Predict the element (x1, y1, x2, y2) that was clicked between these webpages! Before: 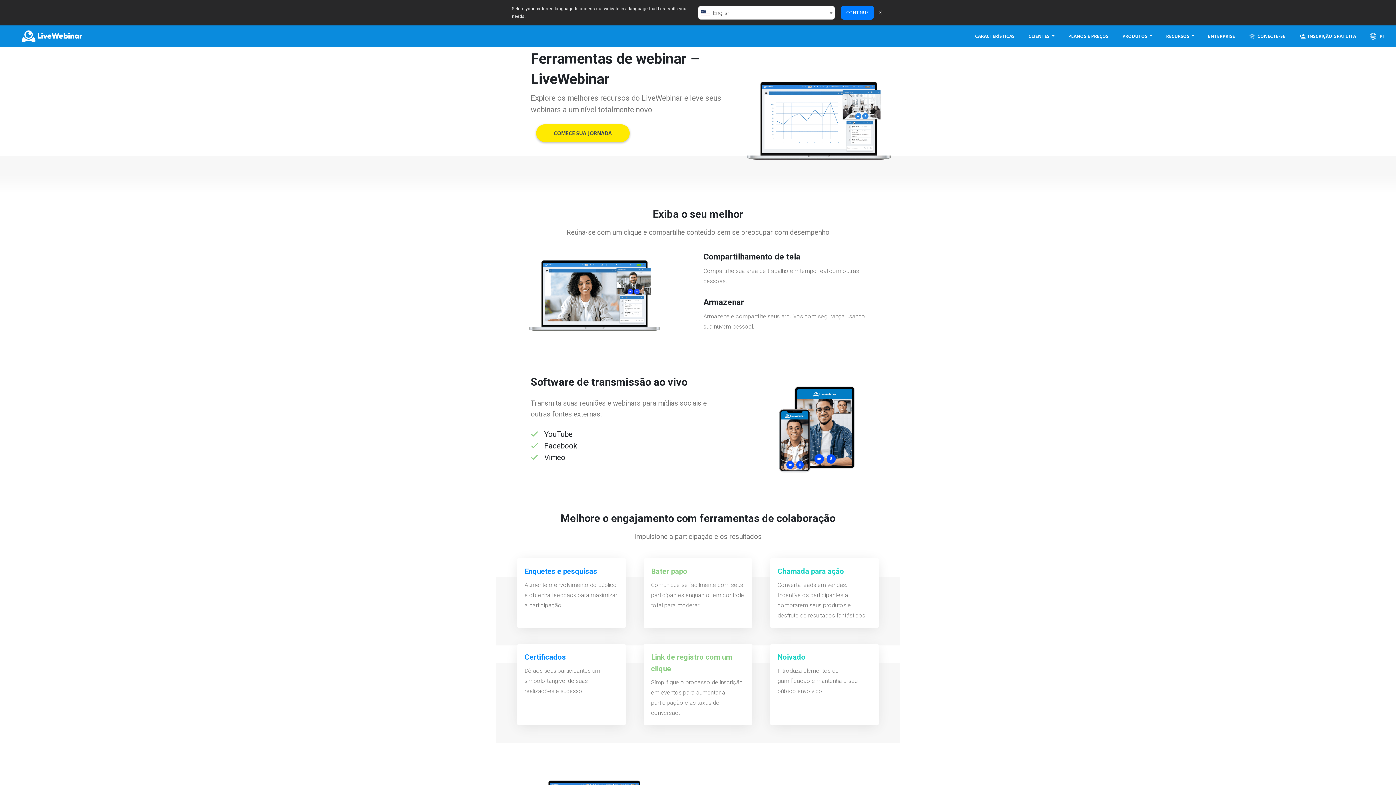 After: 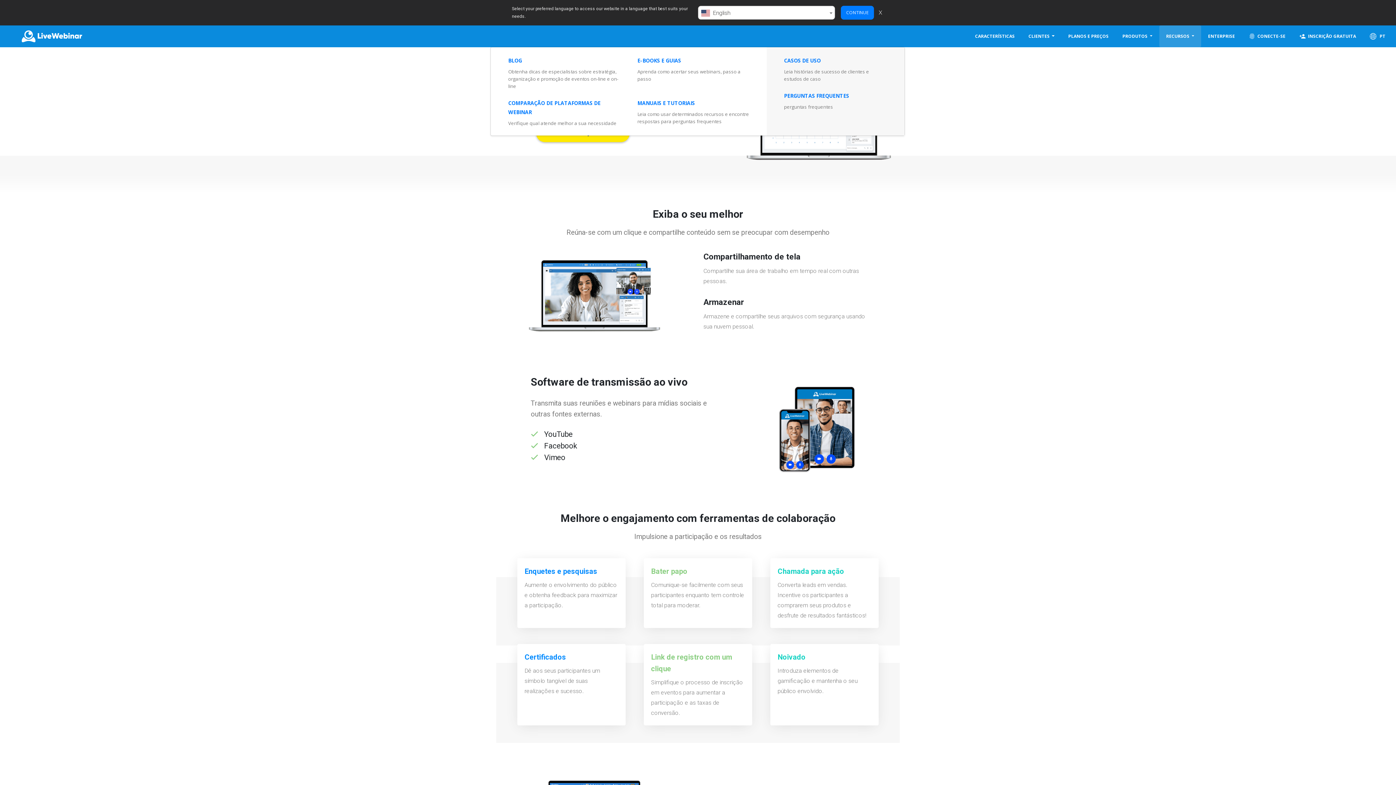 Action: label: RECURSOS  bbox: (1159, 25, 1201, 47)